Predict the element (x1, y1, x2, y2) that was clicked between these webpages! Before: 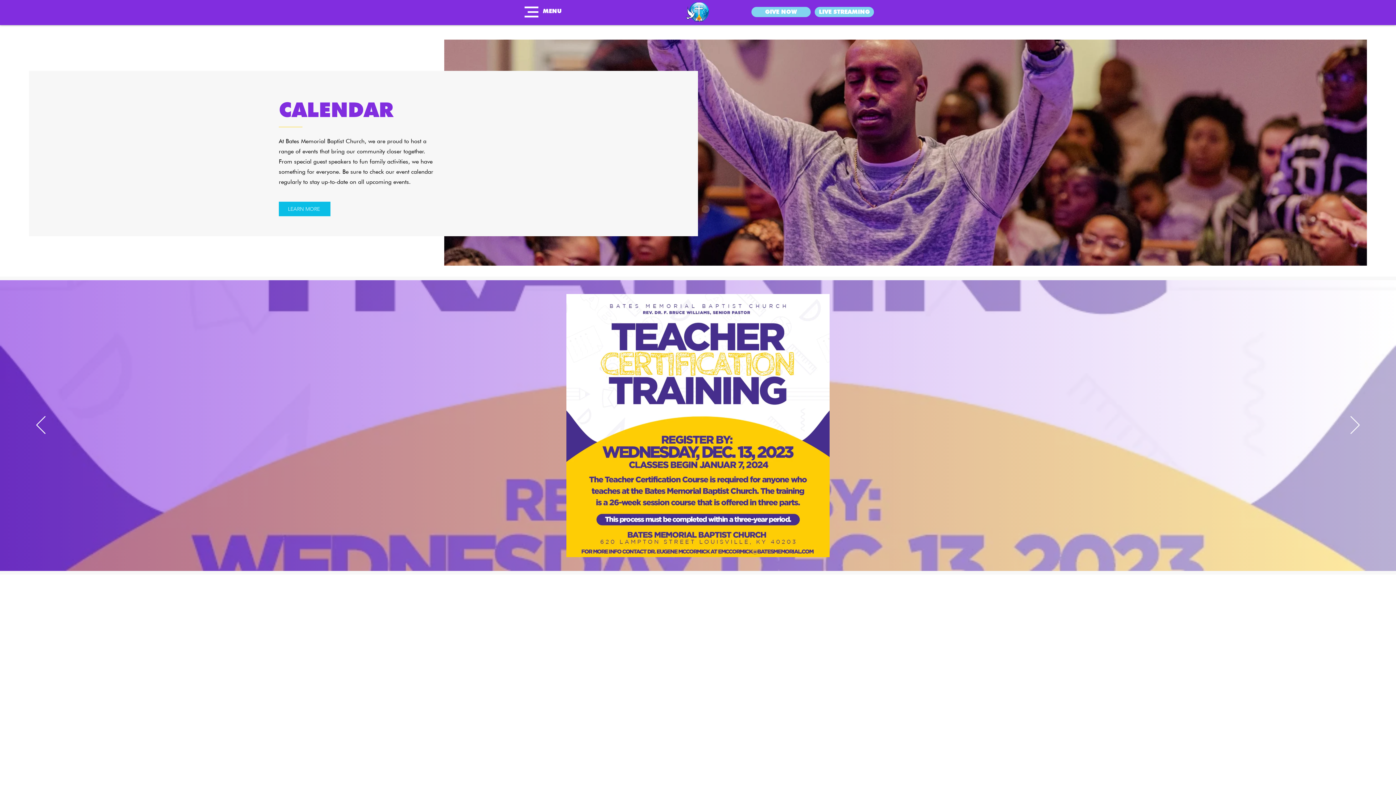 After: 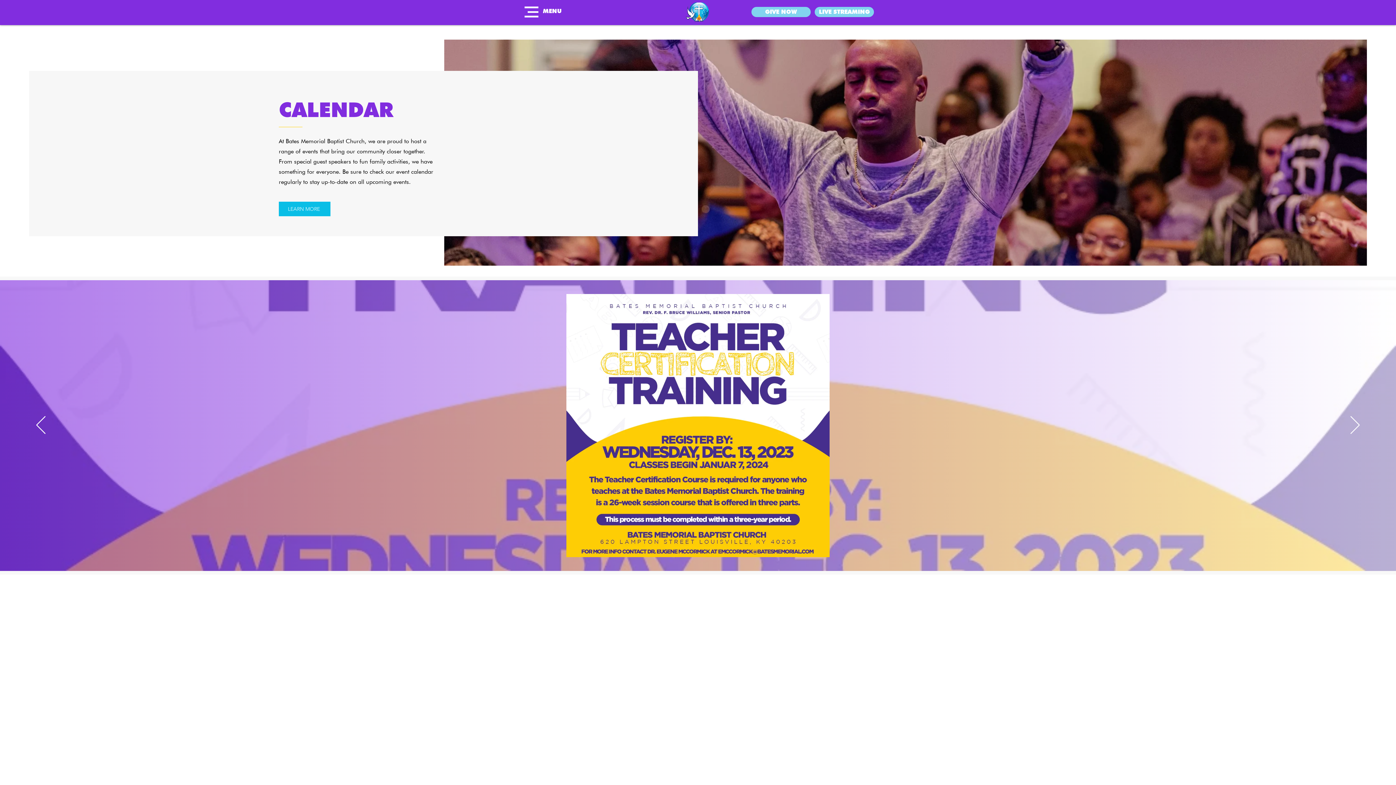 Action: bbox: (524, 6, 538, 17)